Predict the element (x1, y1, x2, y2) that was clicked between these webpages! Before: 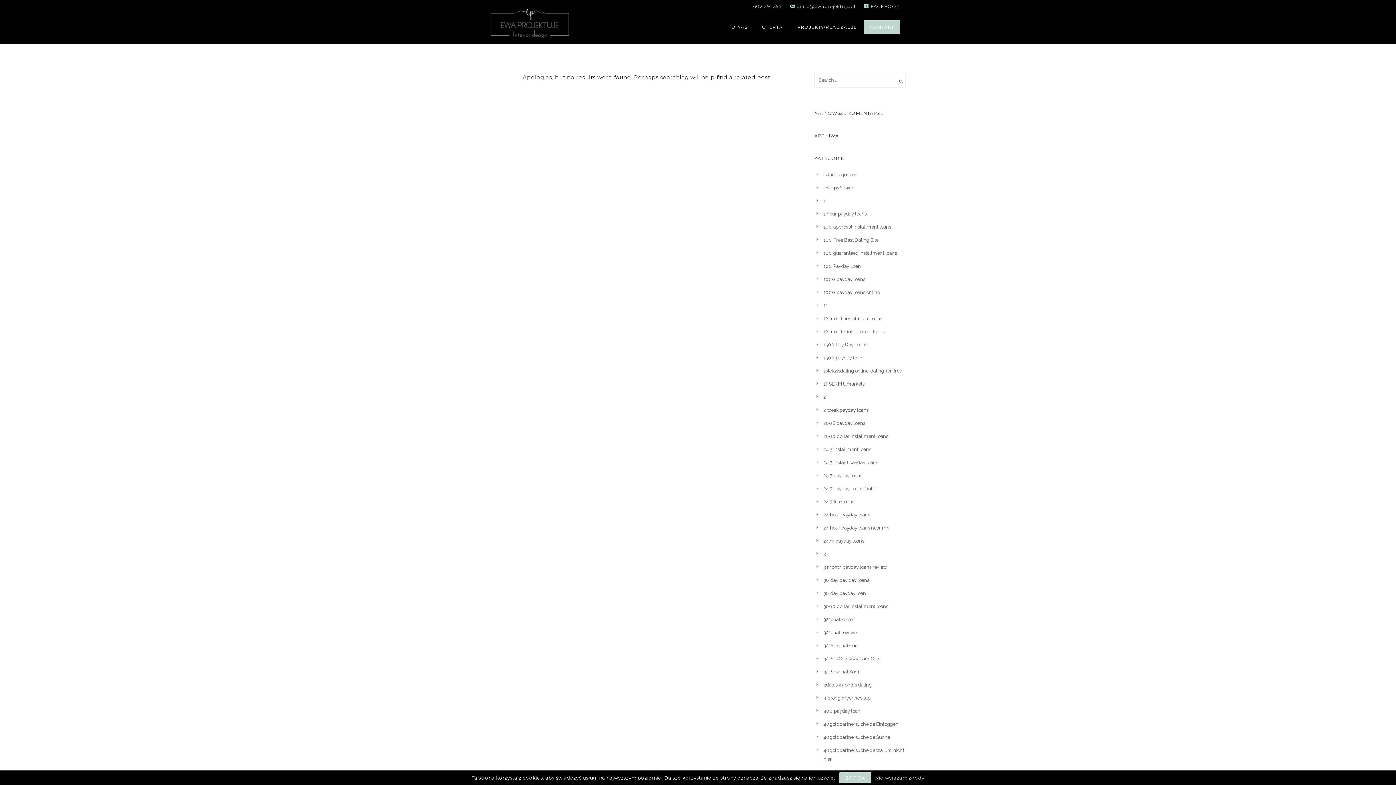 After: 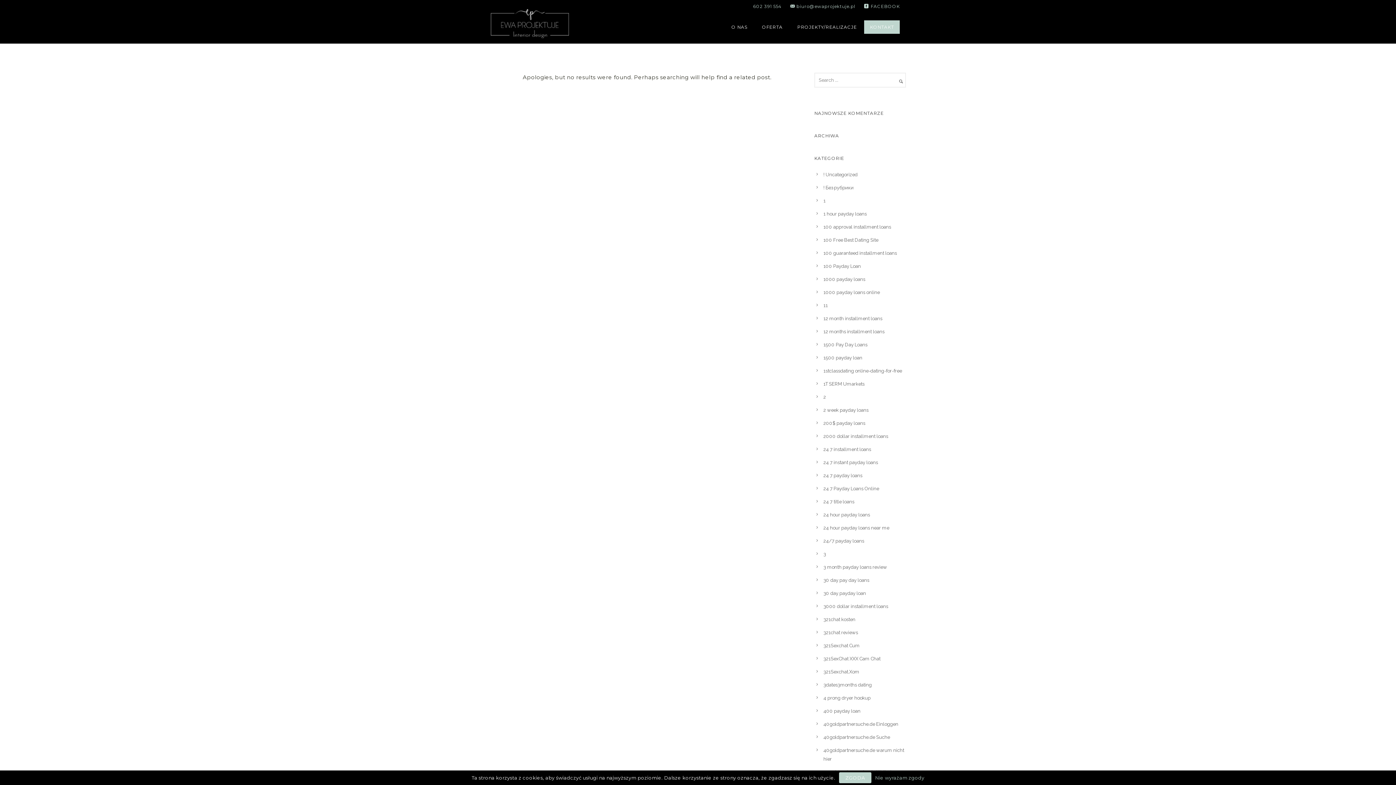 Action: label: 30 day payday loan bbox: (823, 590, 866, 596)